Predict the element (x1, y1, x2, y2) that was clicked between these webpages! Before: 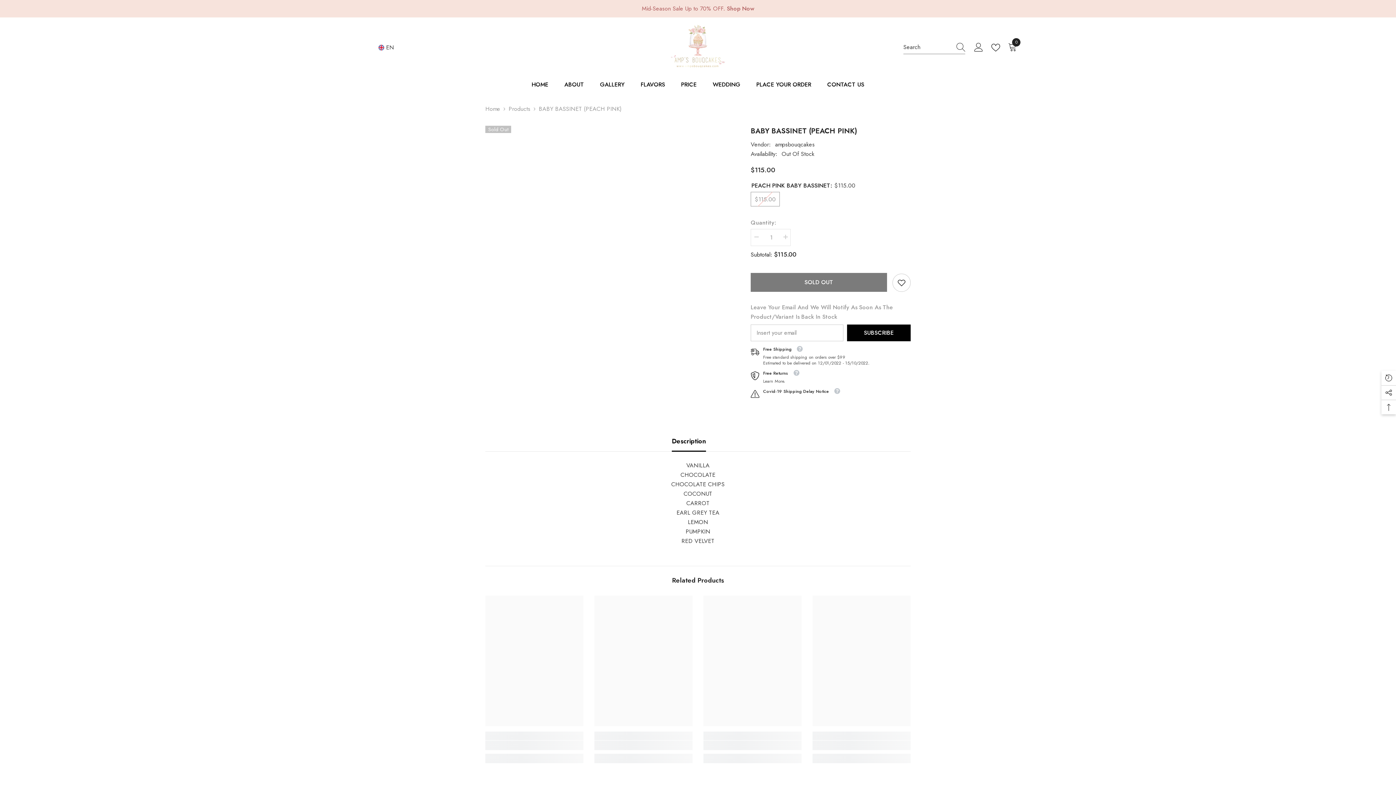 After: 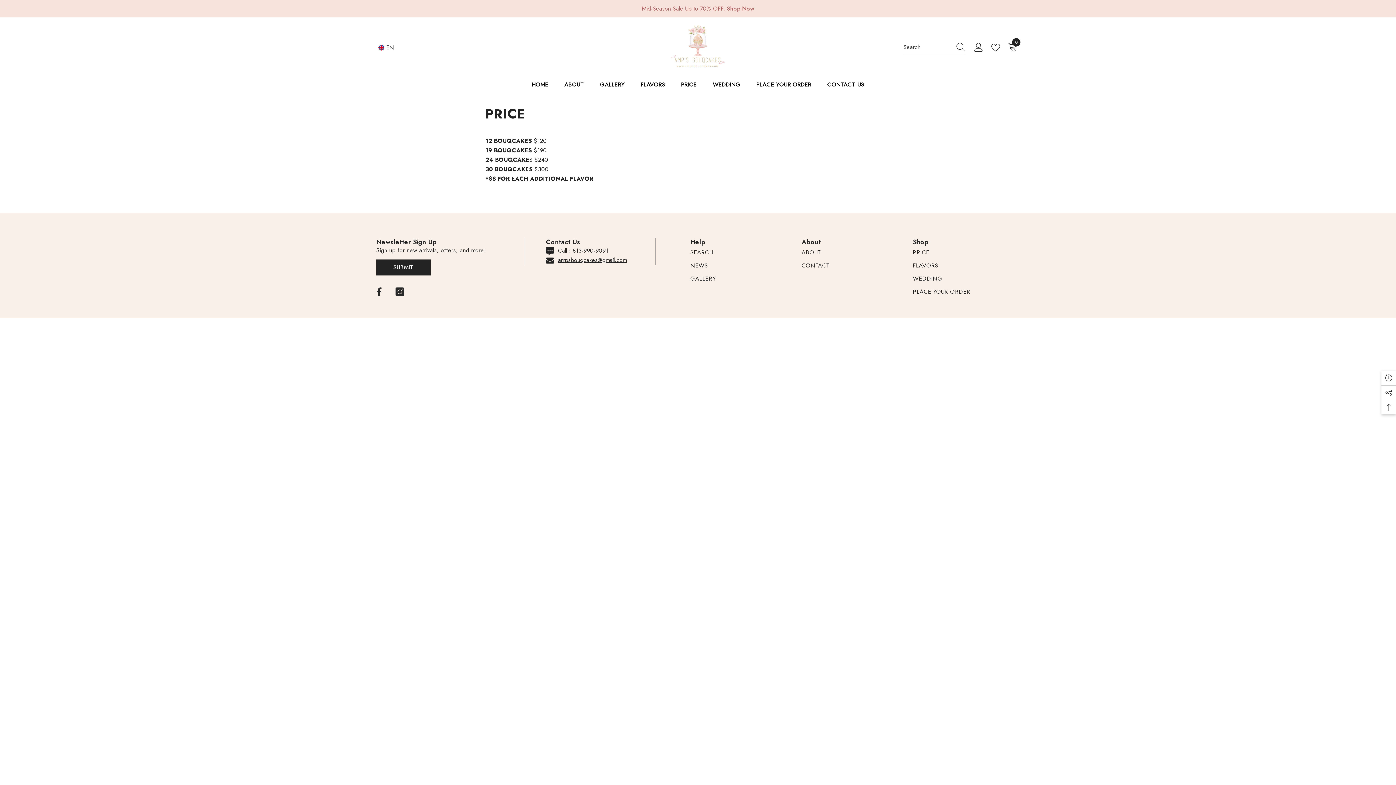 Action: label: PRICE bbox: (673, 80, 704, 96)